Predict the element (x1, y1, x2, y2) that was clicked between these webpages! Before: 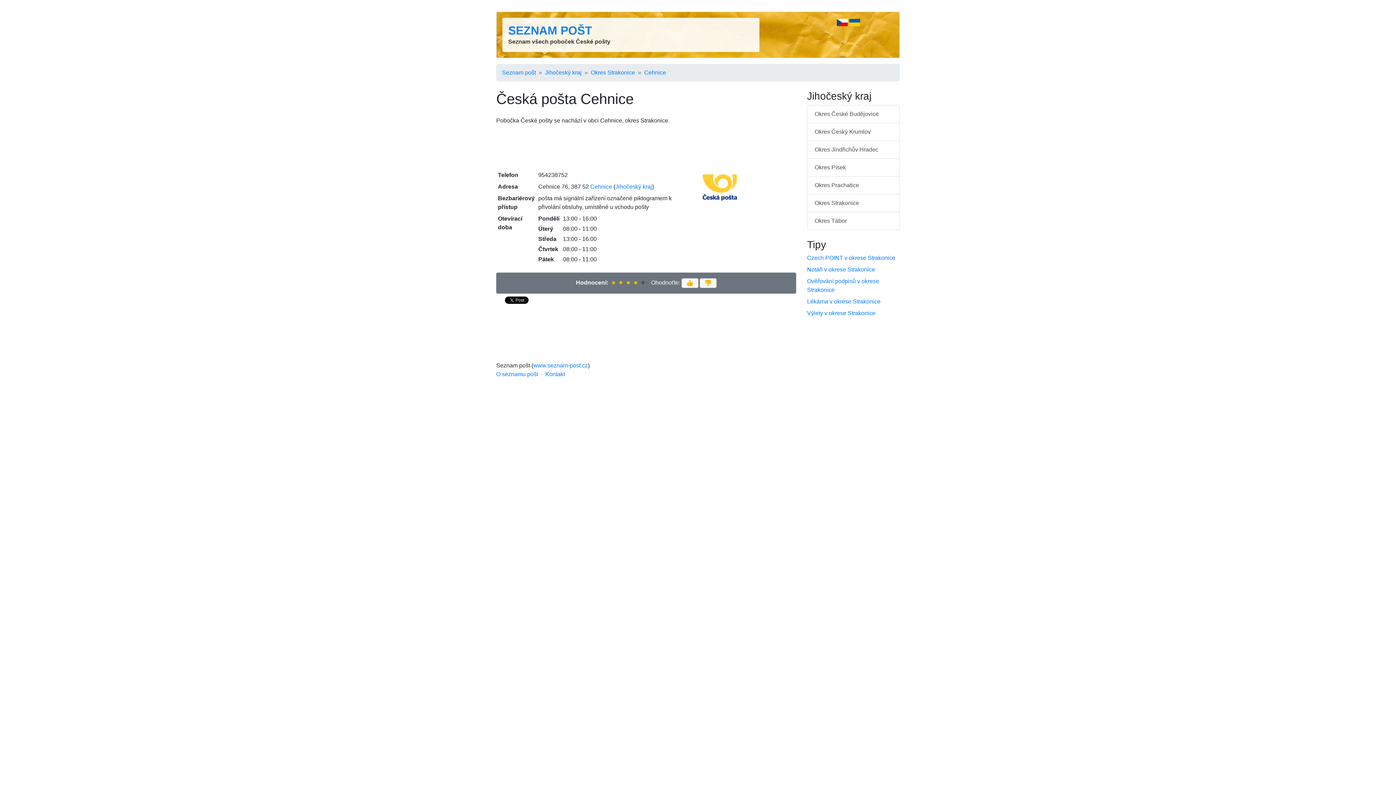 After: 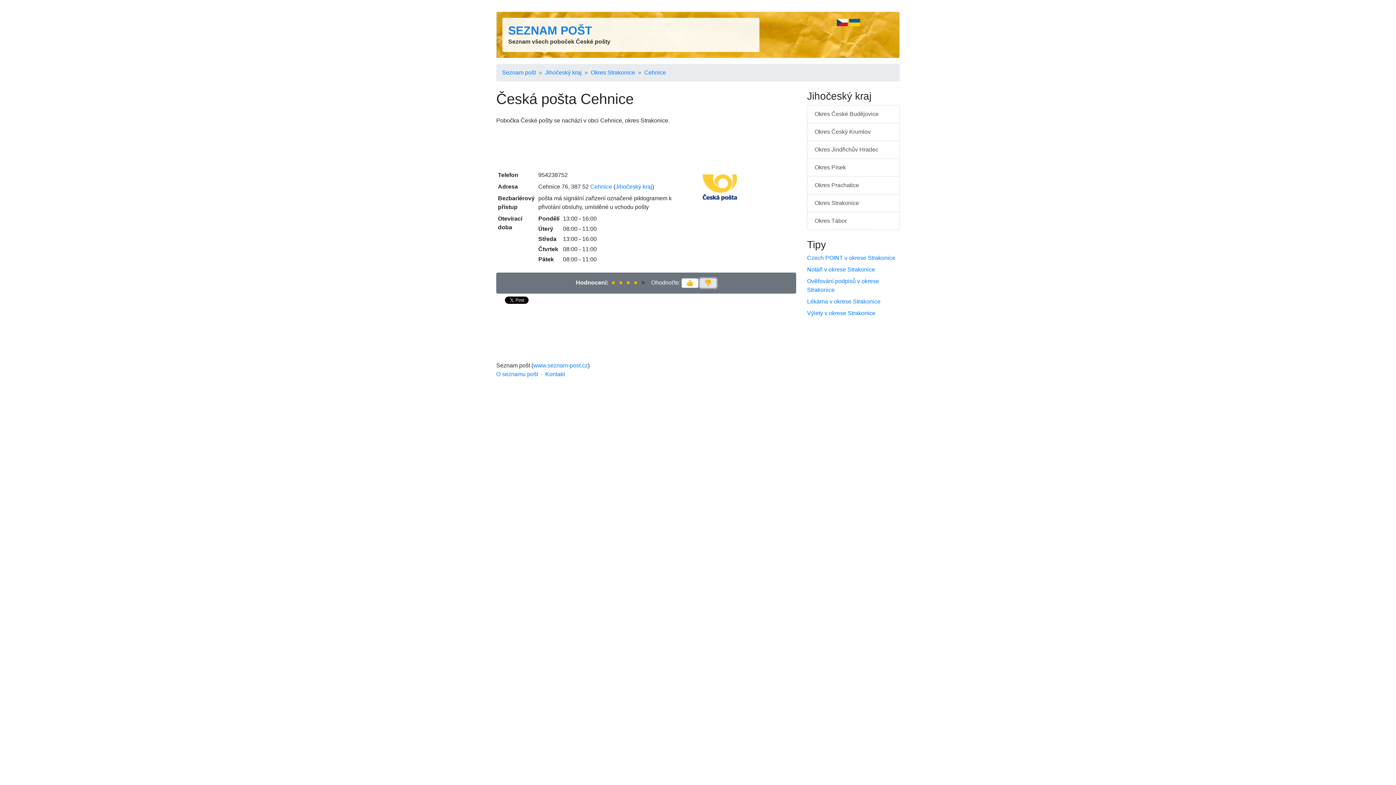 Action: bbox: (699, 278, 716, 288) label: 👎